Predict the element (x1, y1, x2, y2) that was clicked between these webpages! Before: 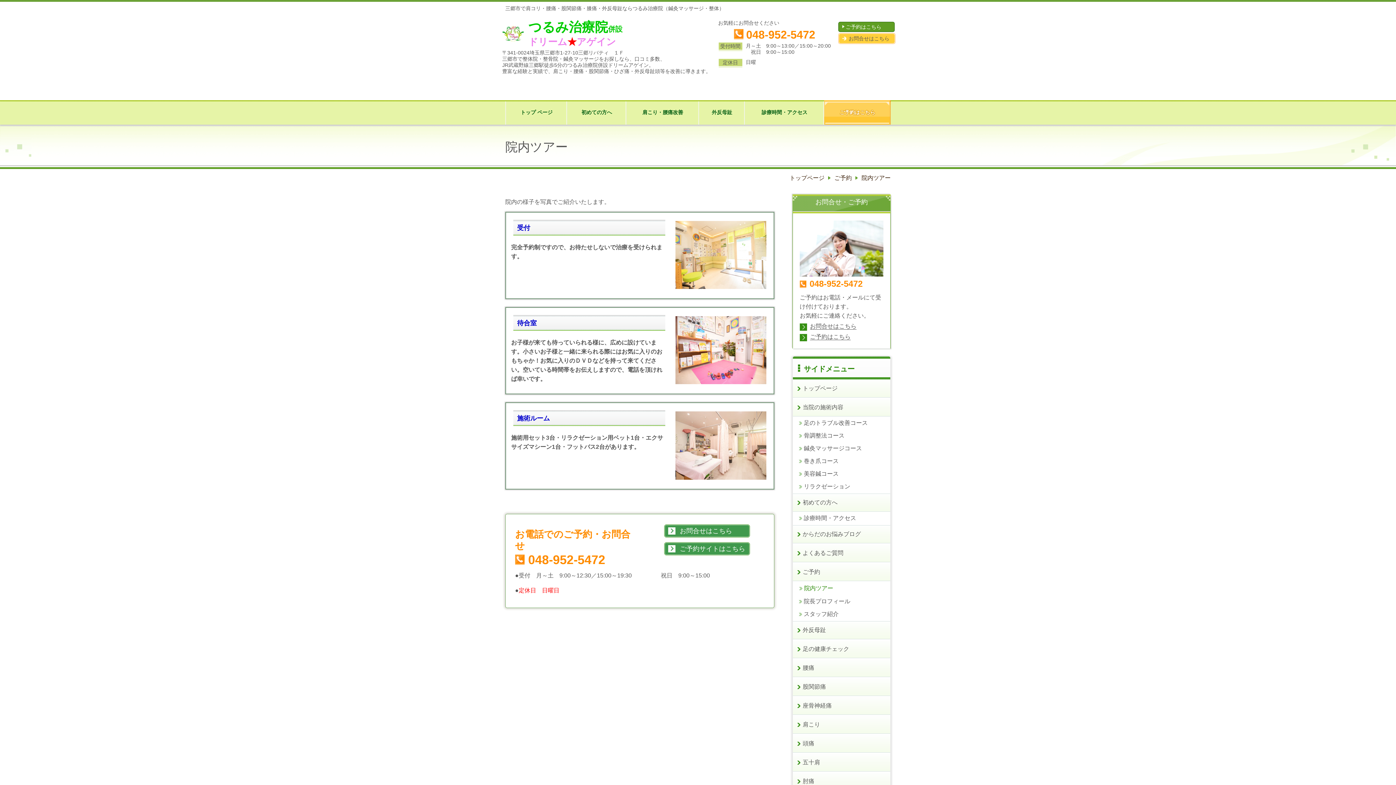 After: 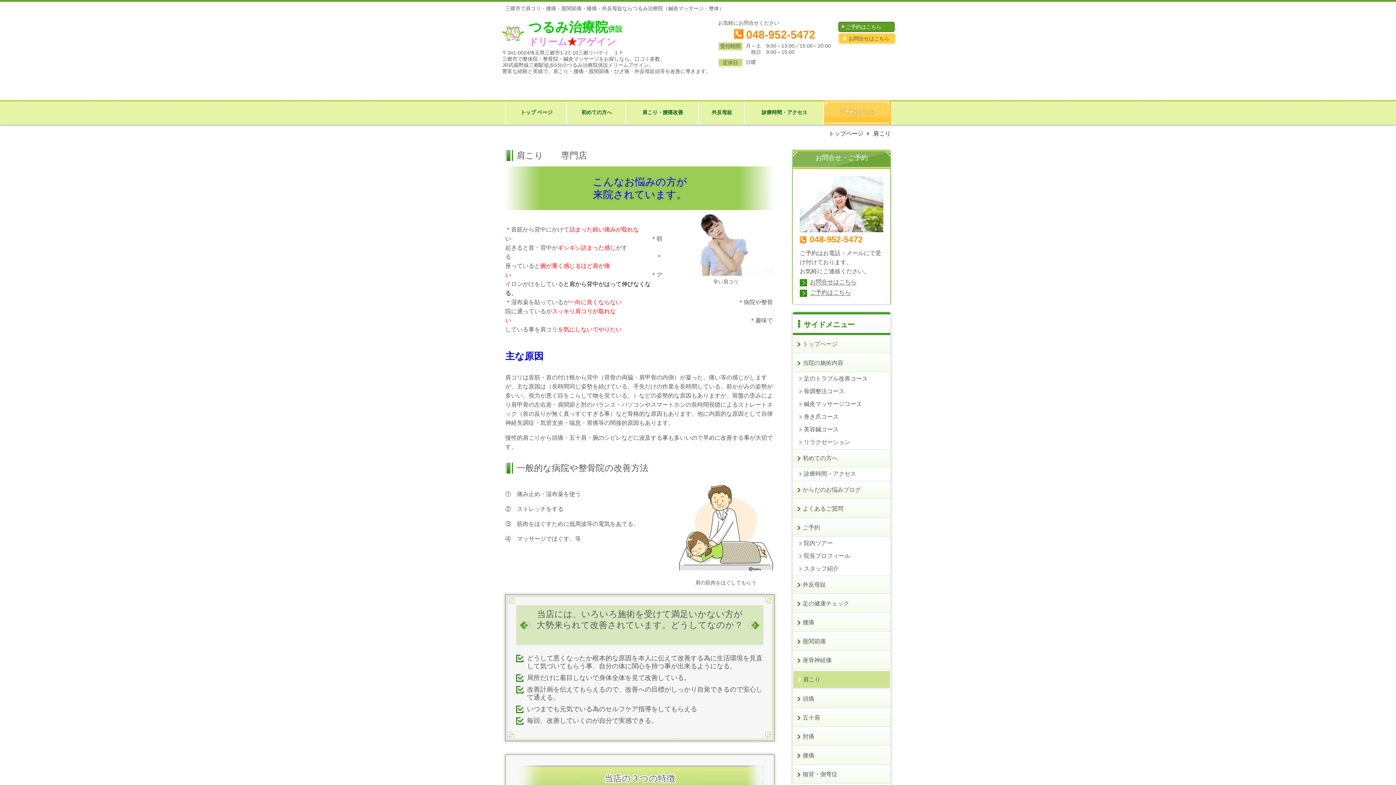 Action: bbox: (793, 716, 890, 733) label: 肩こり